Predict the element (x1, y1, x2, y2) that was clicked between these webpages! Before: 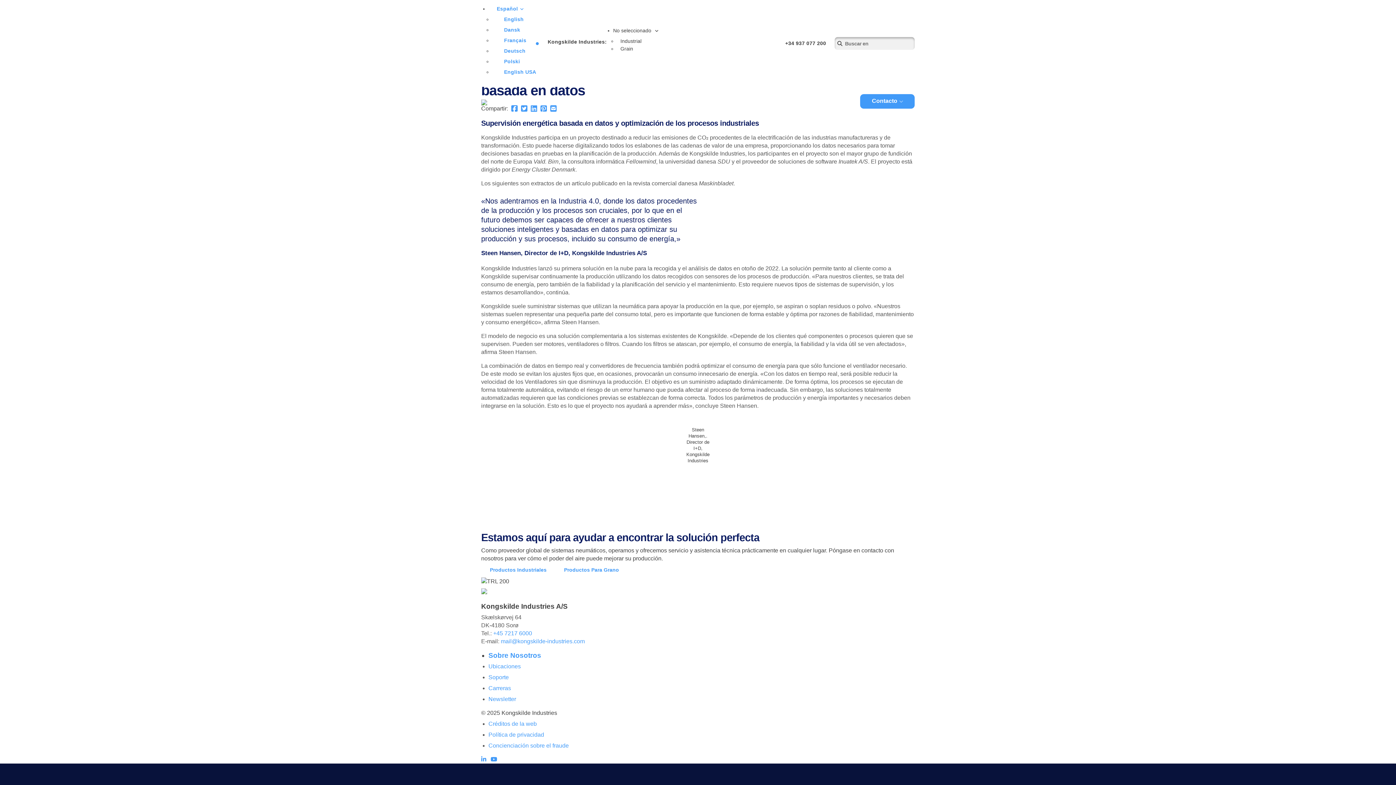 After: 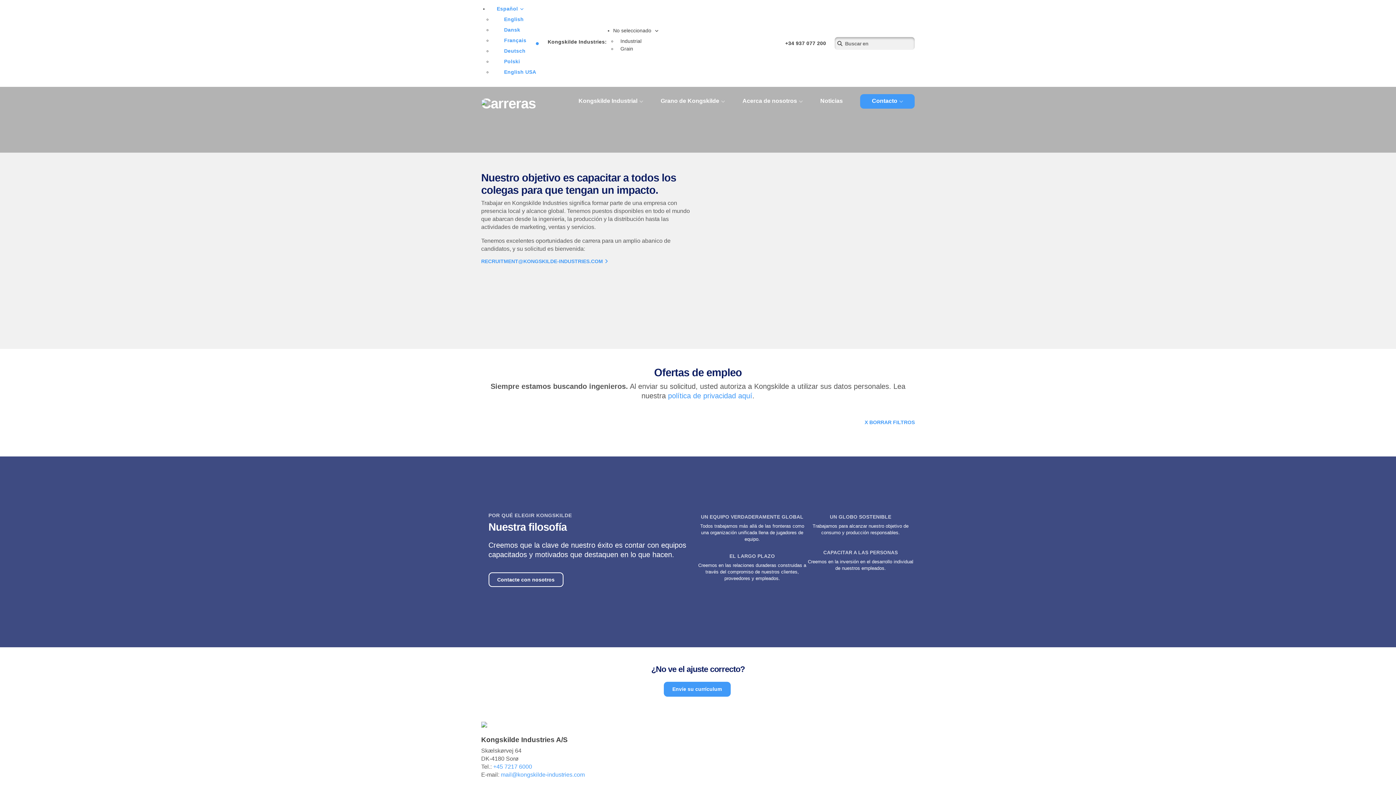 Action: label: Carreras bbox: (488, 685, 511, 691)